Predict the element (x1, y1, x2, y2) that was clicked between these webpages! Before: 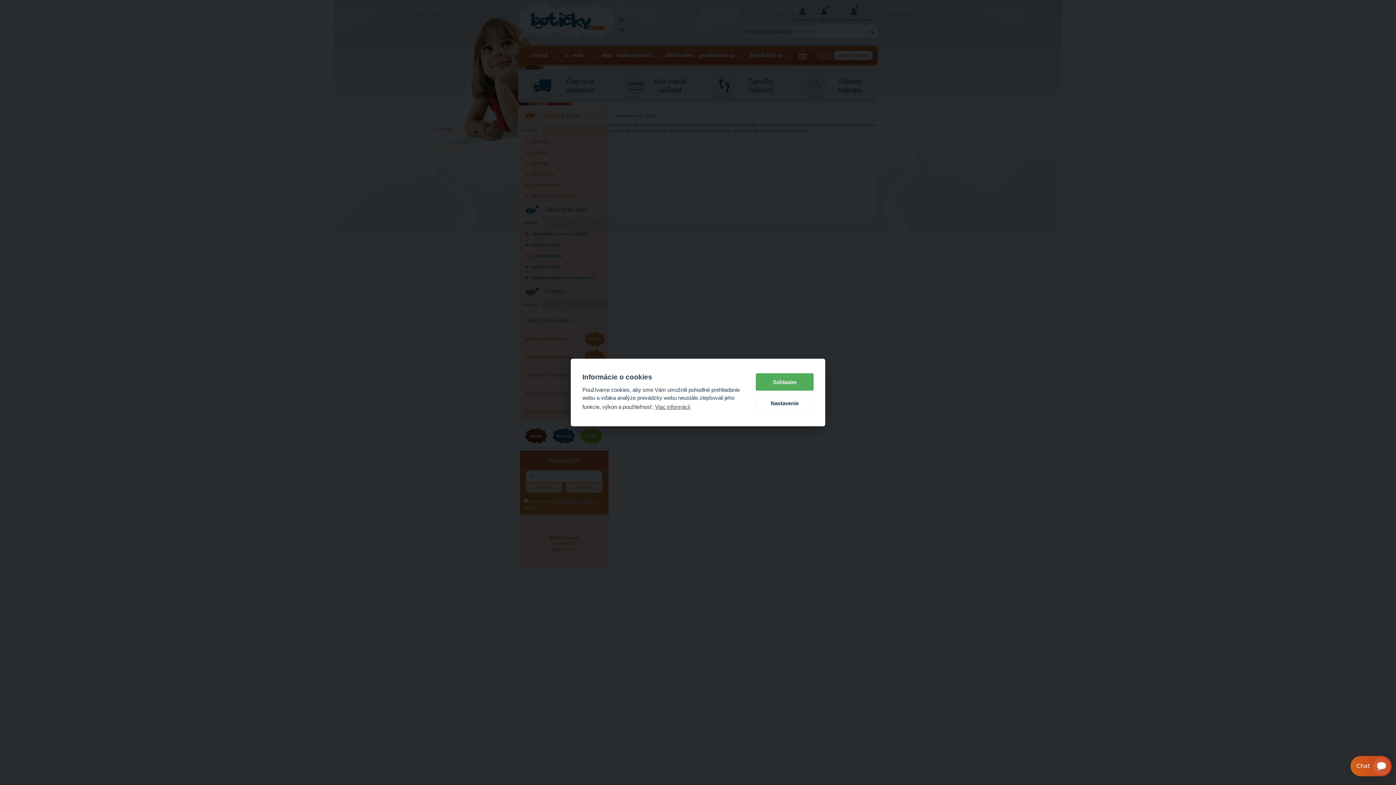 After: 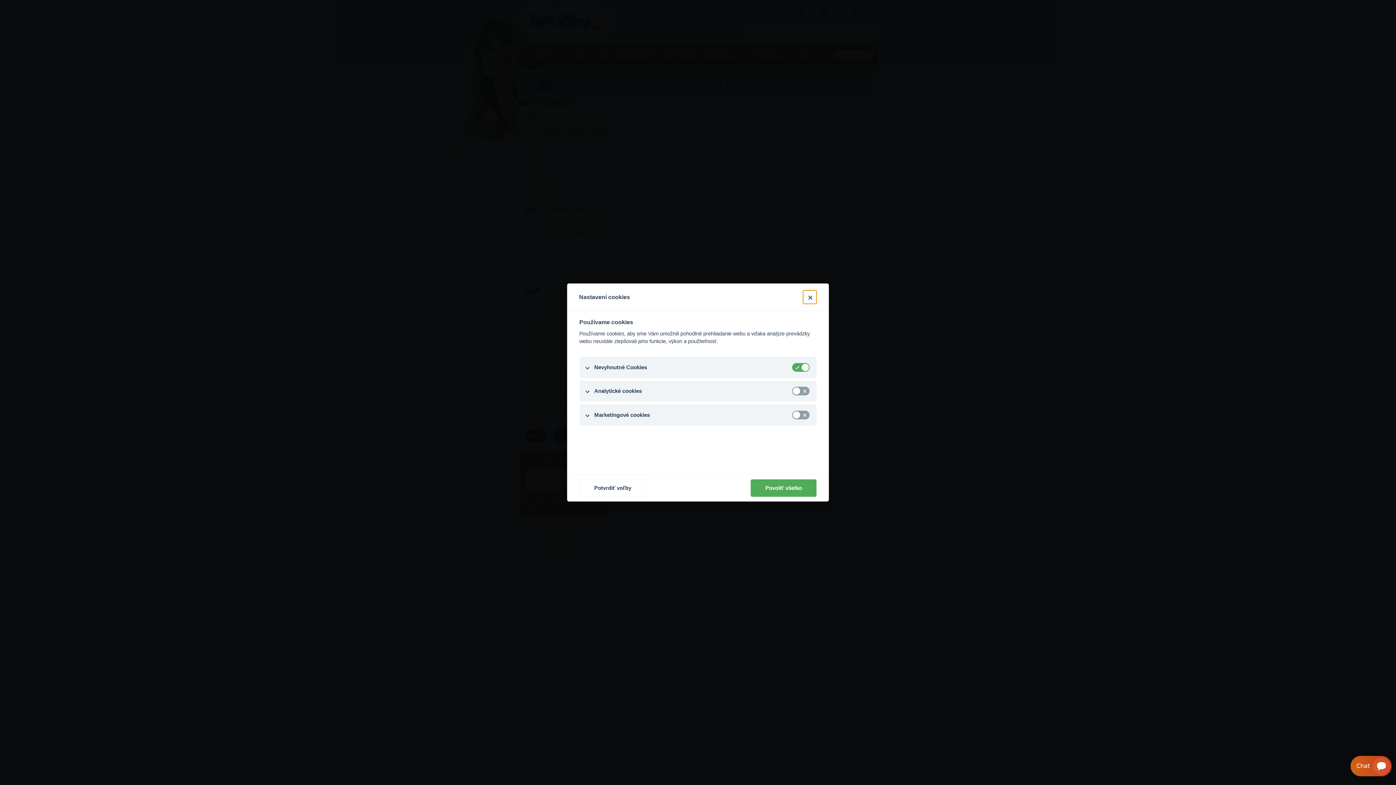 Action: label: Nastavenie bbox: (756, 394, 813, 412)